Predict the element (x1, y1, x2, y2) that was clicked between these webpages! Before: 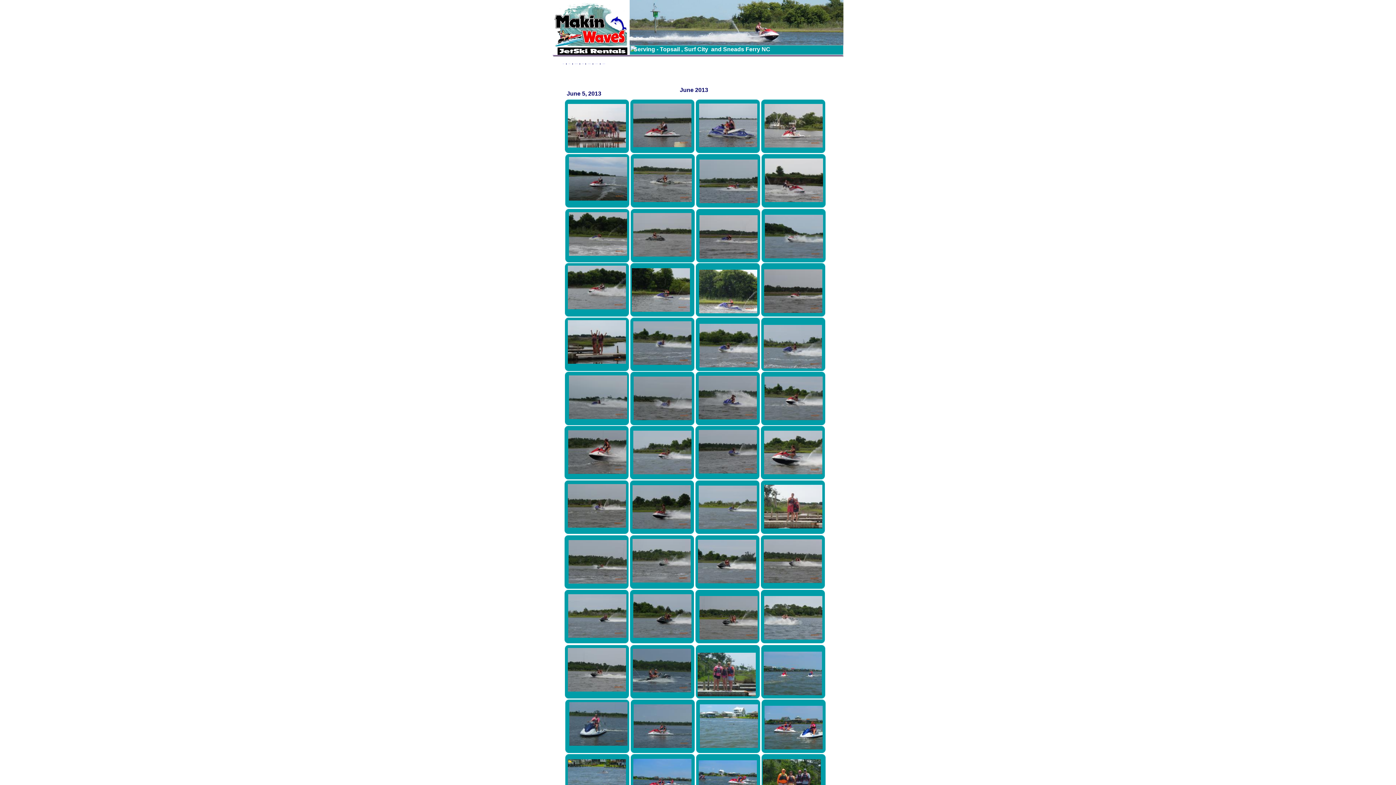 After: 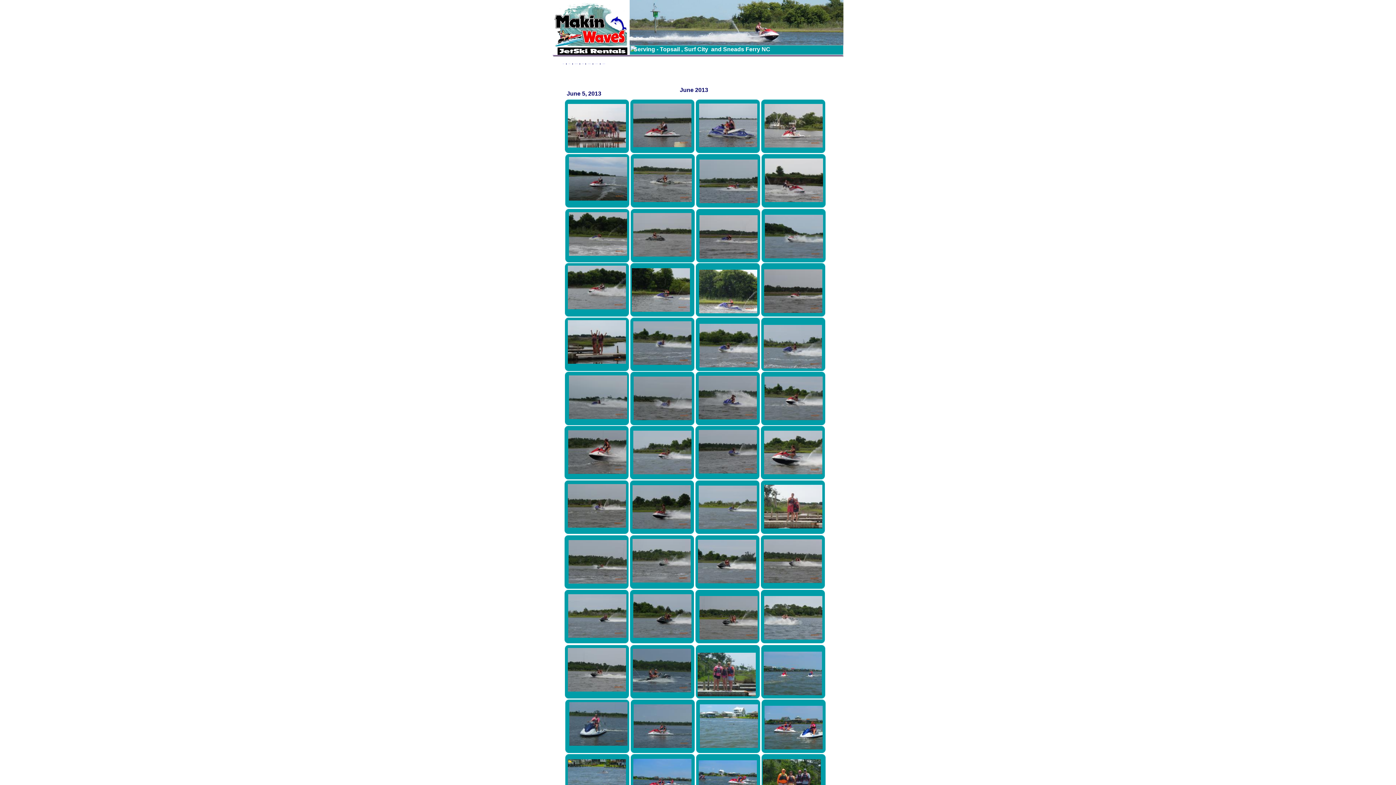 Action: bbox: (699, 142, 757, 148)